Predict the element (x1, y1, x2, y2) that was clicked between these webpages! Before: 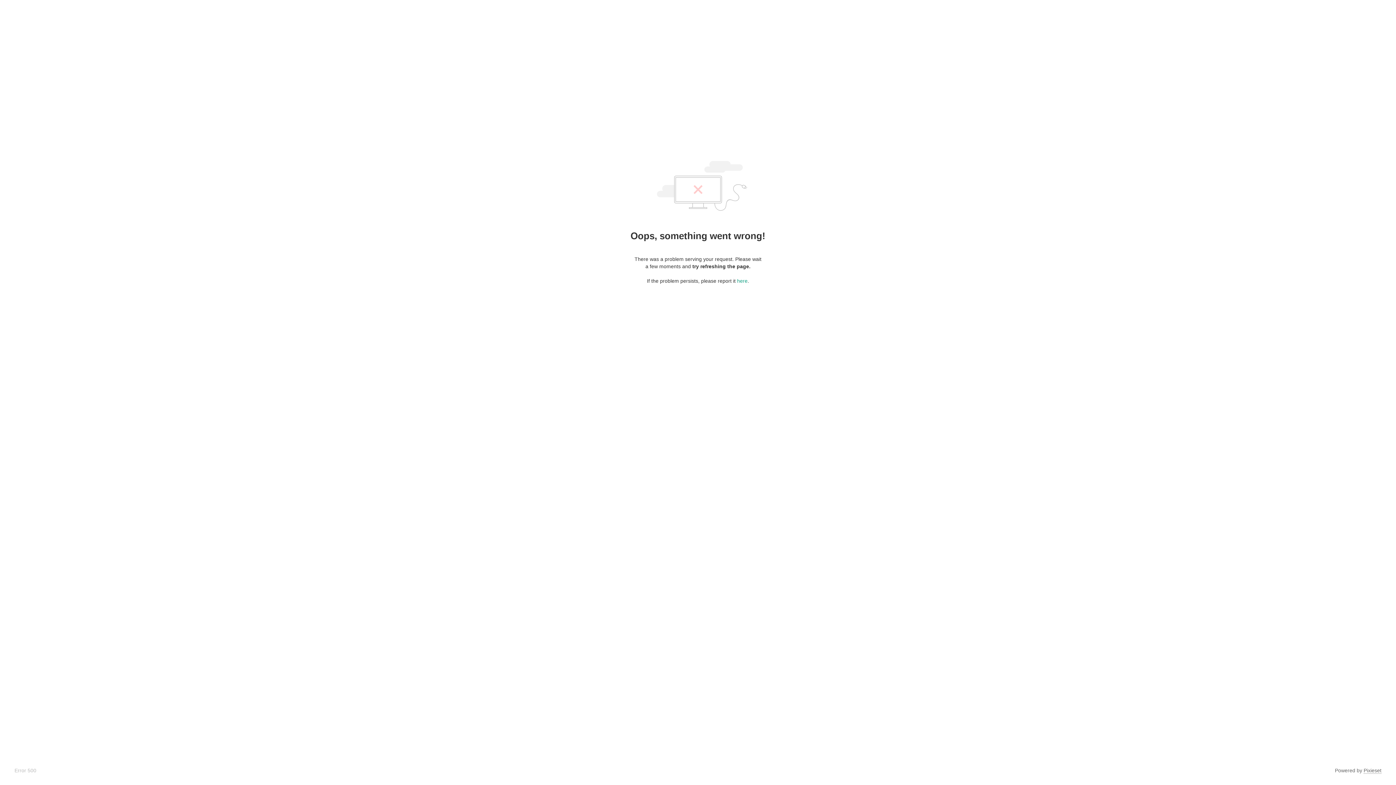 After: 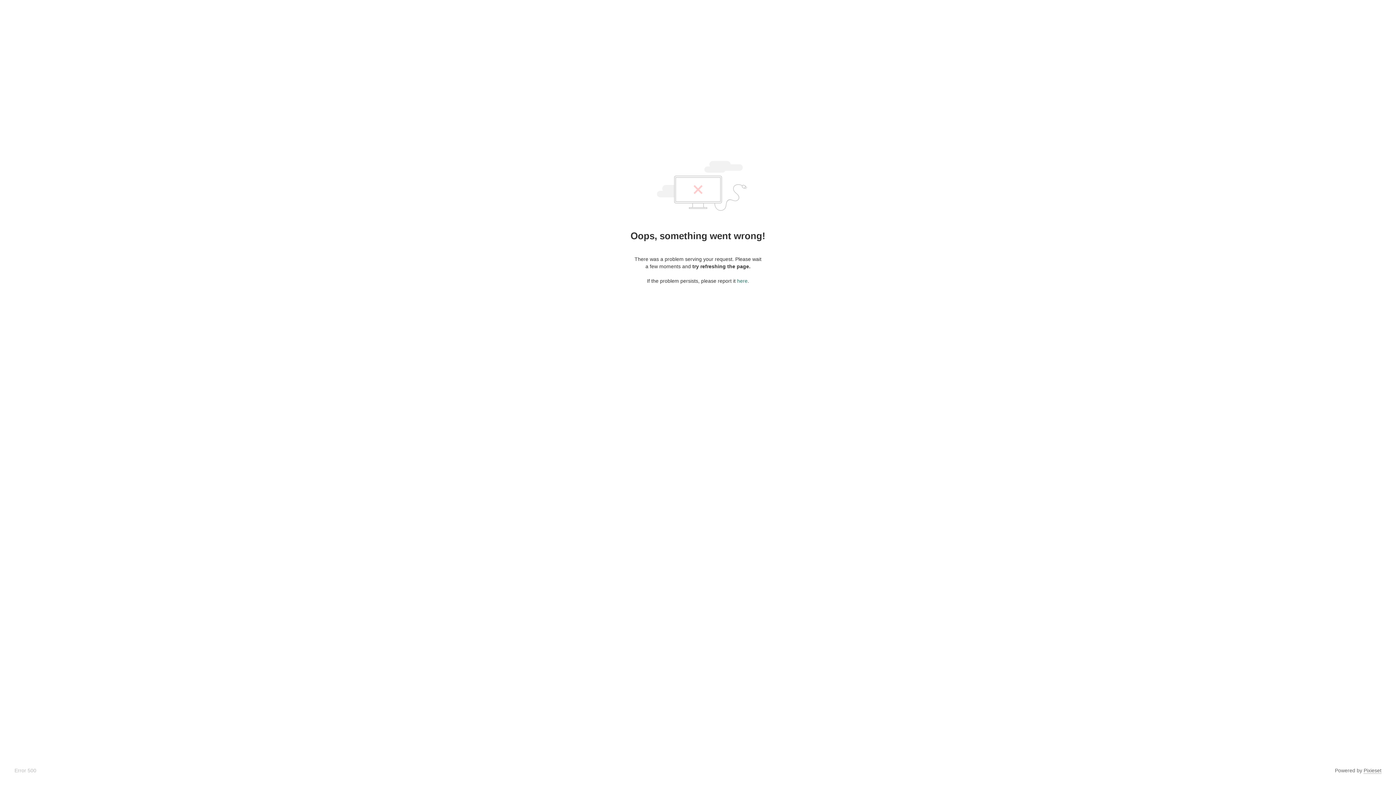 Action: bbox: (737, 278, 747, 284) label: here